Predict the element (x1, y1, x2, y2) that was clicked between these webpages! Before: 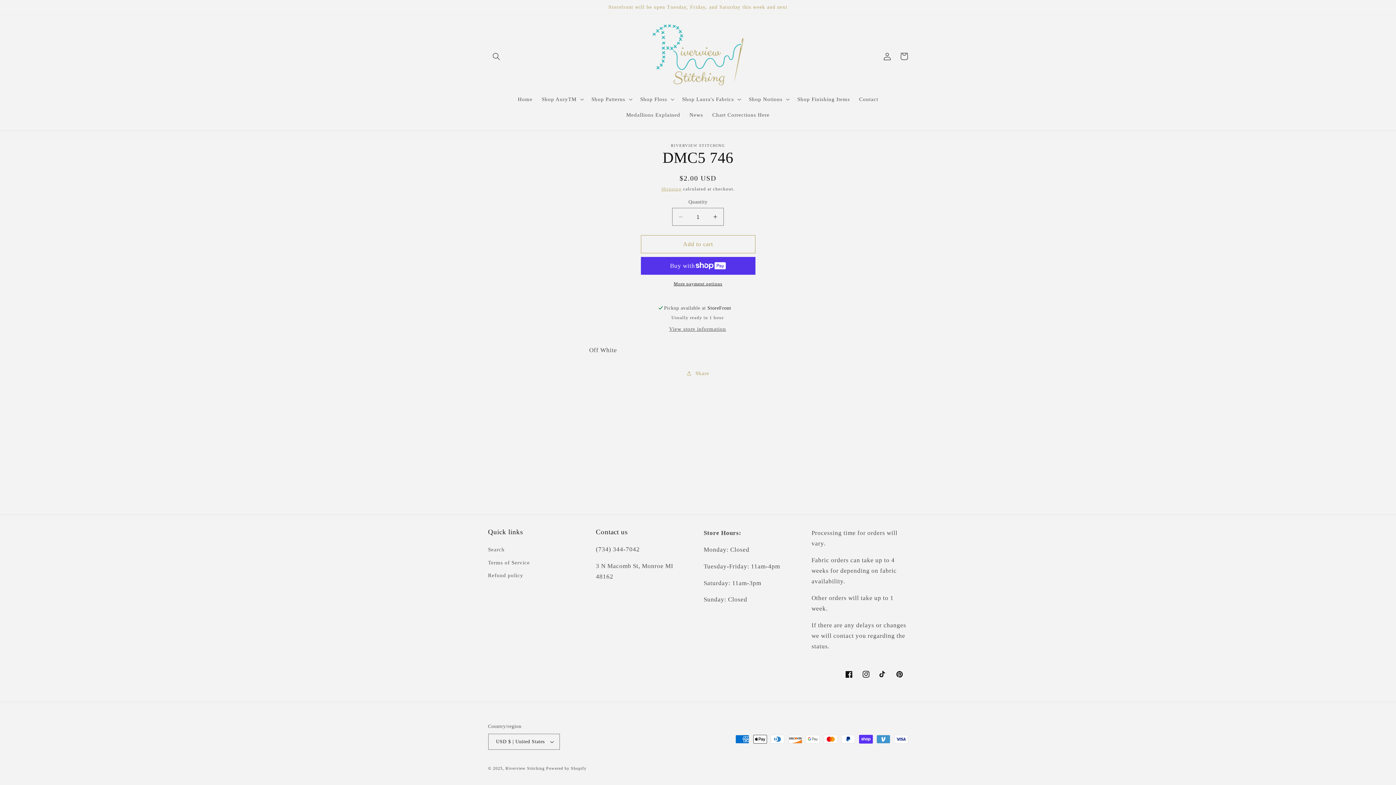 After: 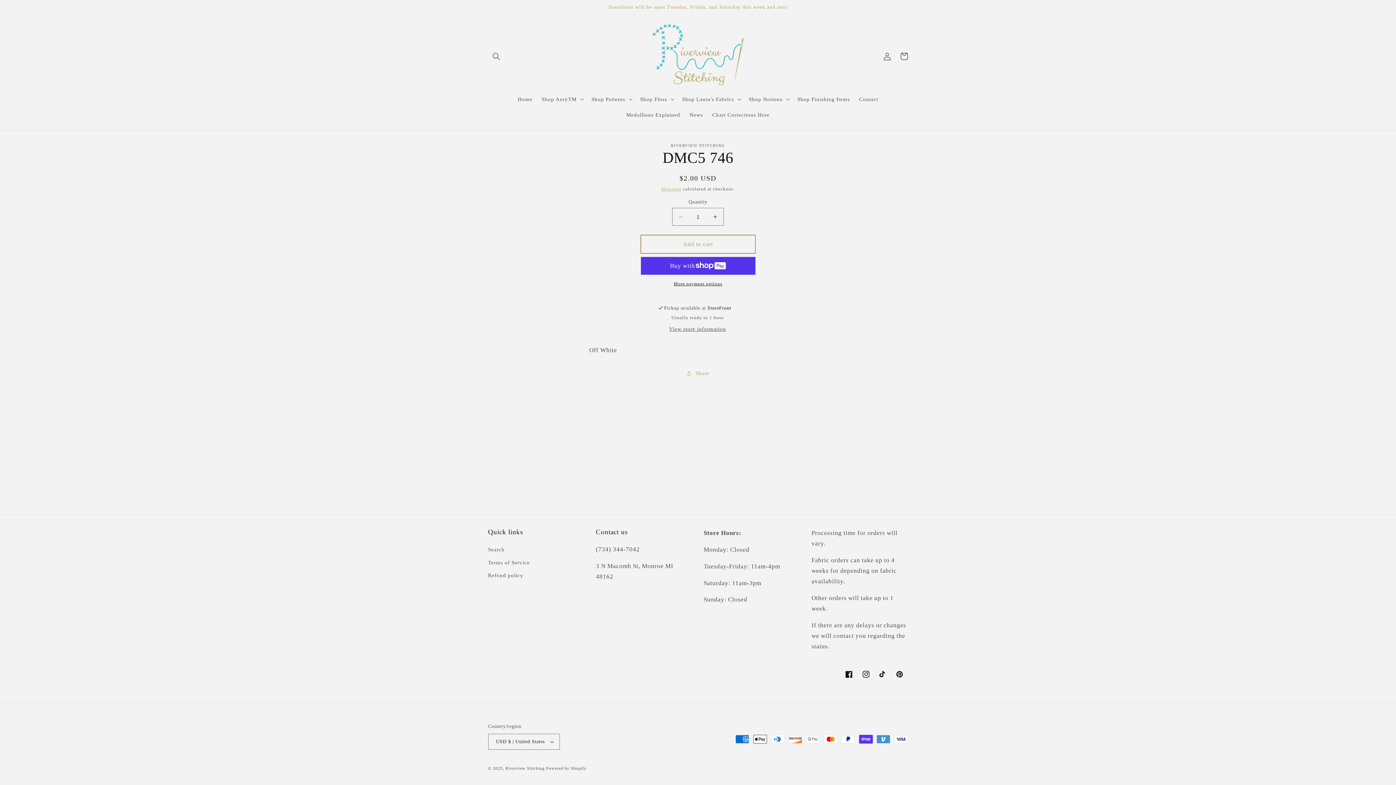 Action: label: Add to cart bbox: (640, 235, 755, 253)